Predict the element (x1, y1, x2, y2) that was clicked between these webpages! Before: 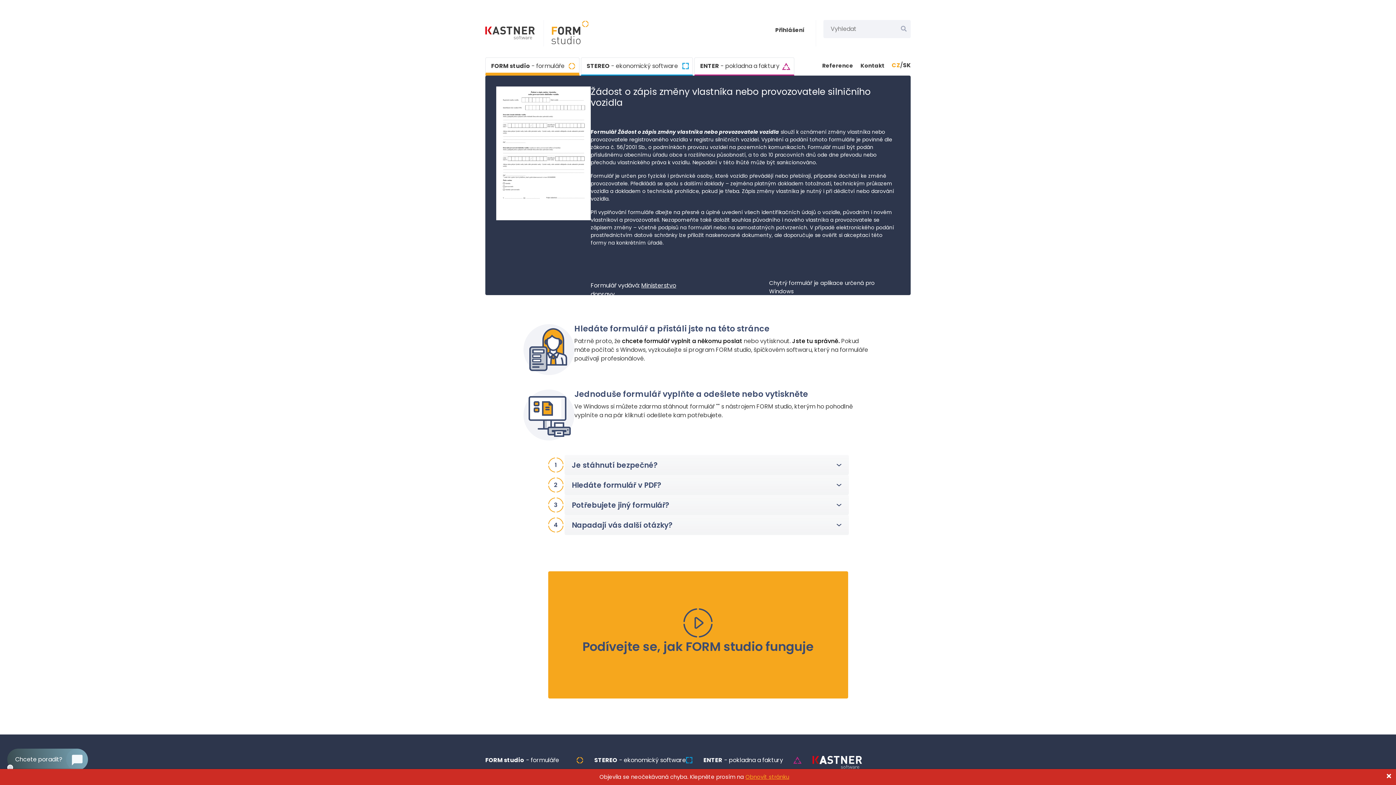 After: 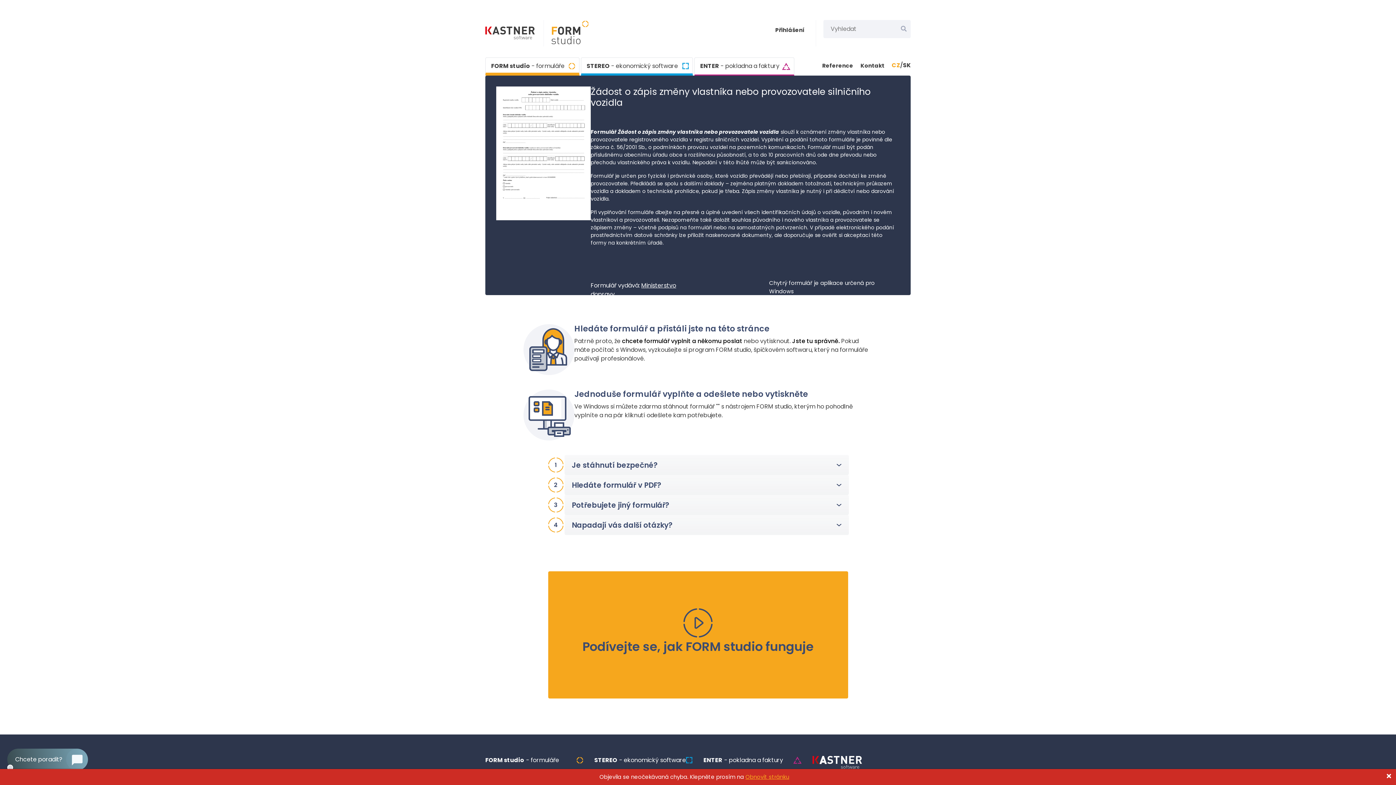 Action: bbox: (581, 57, 693, 75) label: STEREO
- ekonomický software